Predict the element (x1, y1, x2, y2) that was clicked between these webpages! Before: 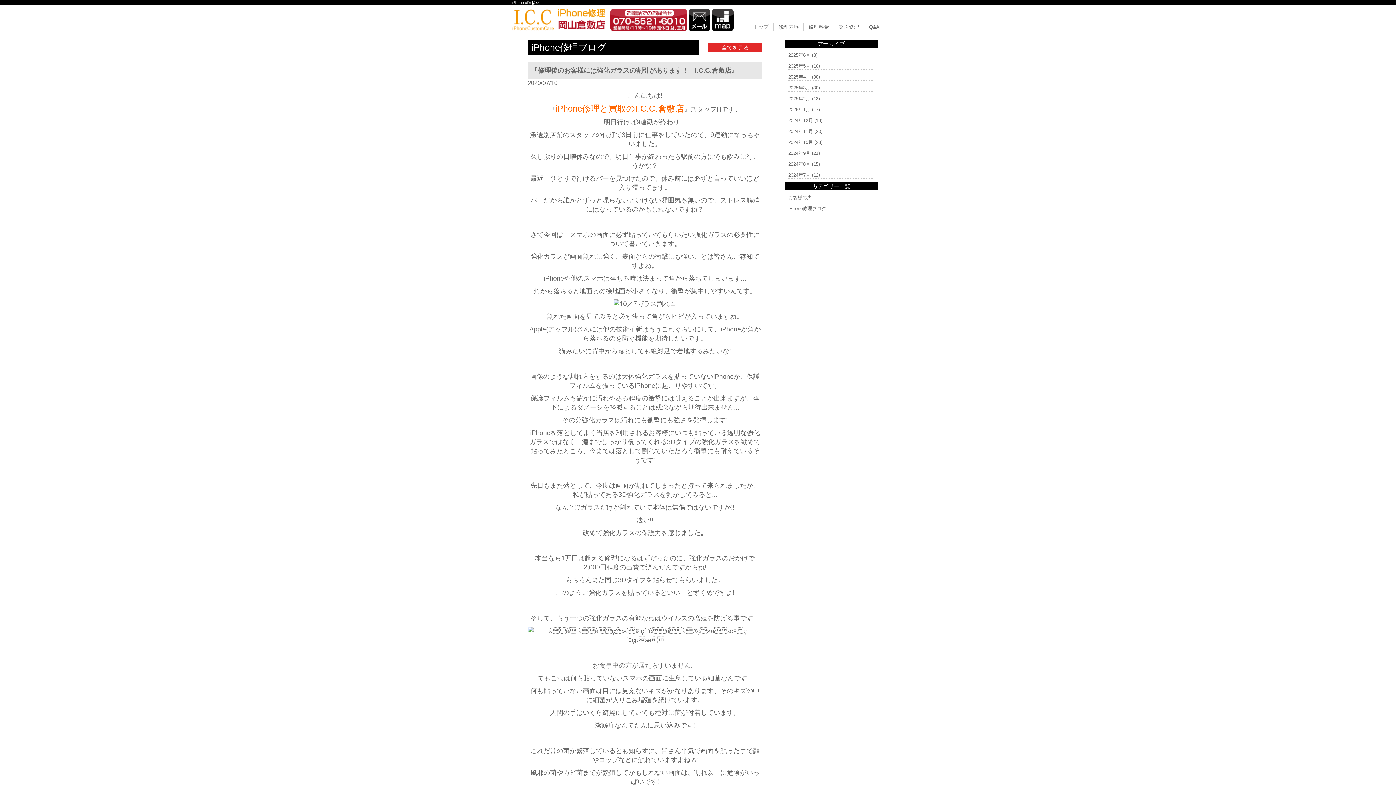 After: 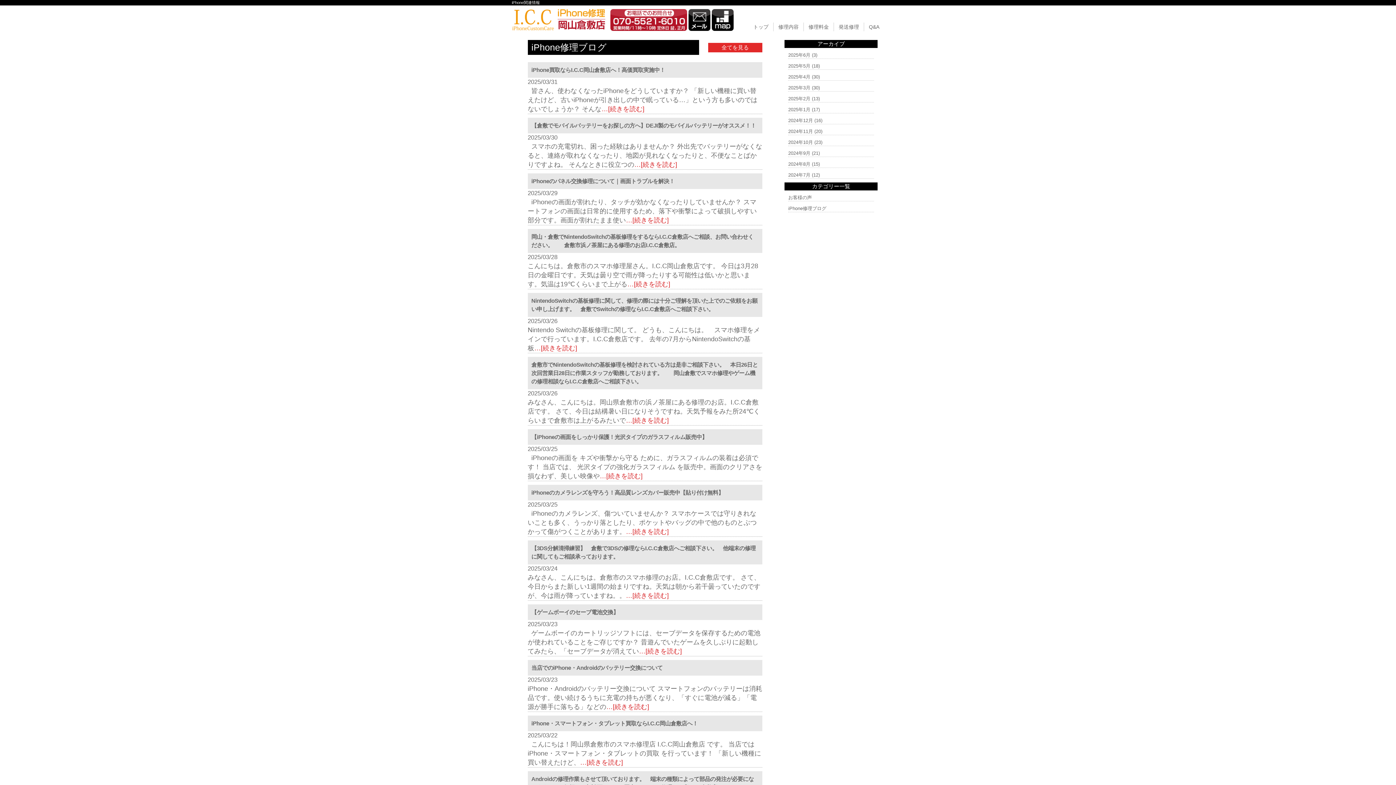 Action: label: 2025年3月 bbox: (788, 85, 810, 90)